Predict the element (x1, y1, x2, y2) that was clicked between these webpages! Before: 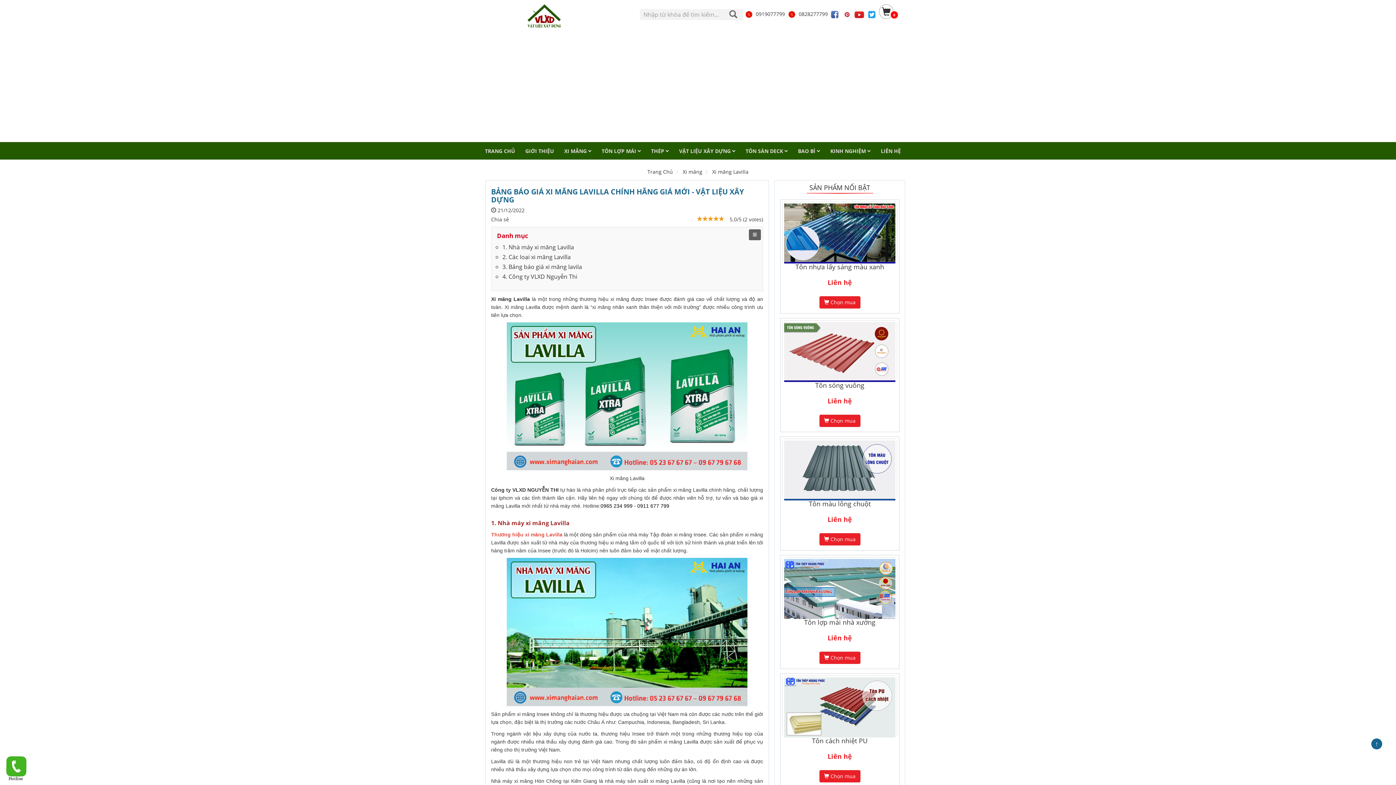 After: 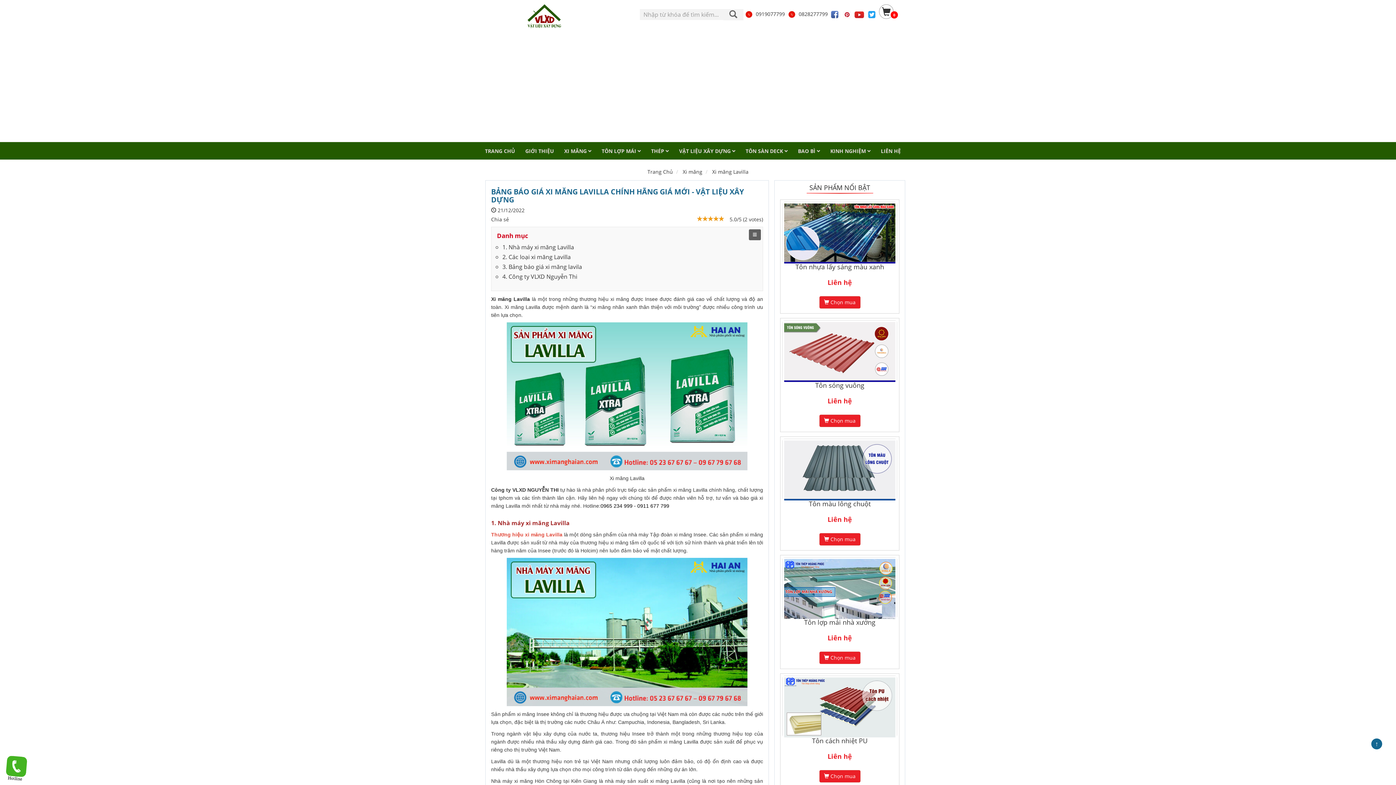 Action: label:   bbox: (841, 10, 854, 17)